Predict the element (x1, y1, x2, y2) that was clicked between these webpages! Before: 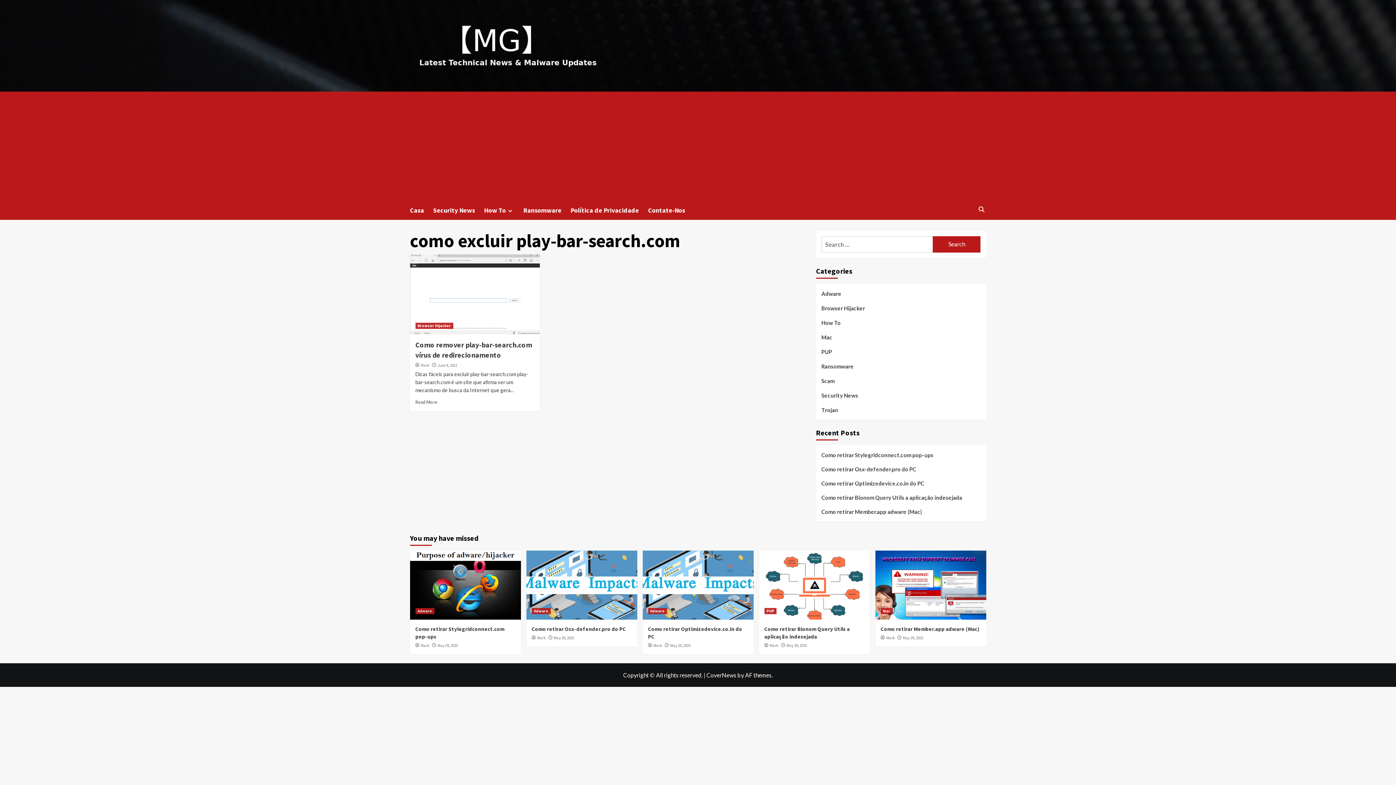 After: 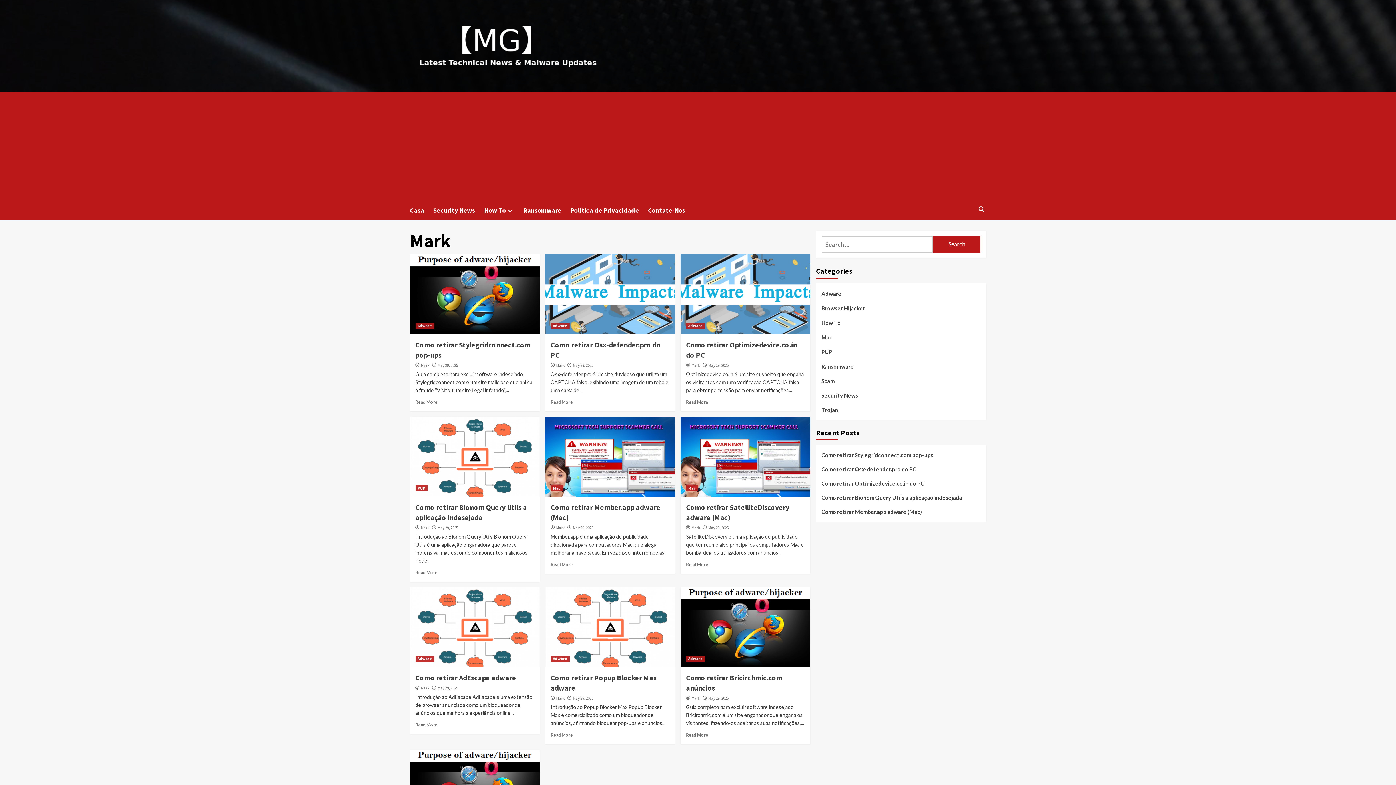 Action: bbox: (770, 643, 778, 648) label: Mark